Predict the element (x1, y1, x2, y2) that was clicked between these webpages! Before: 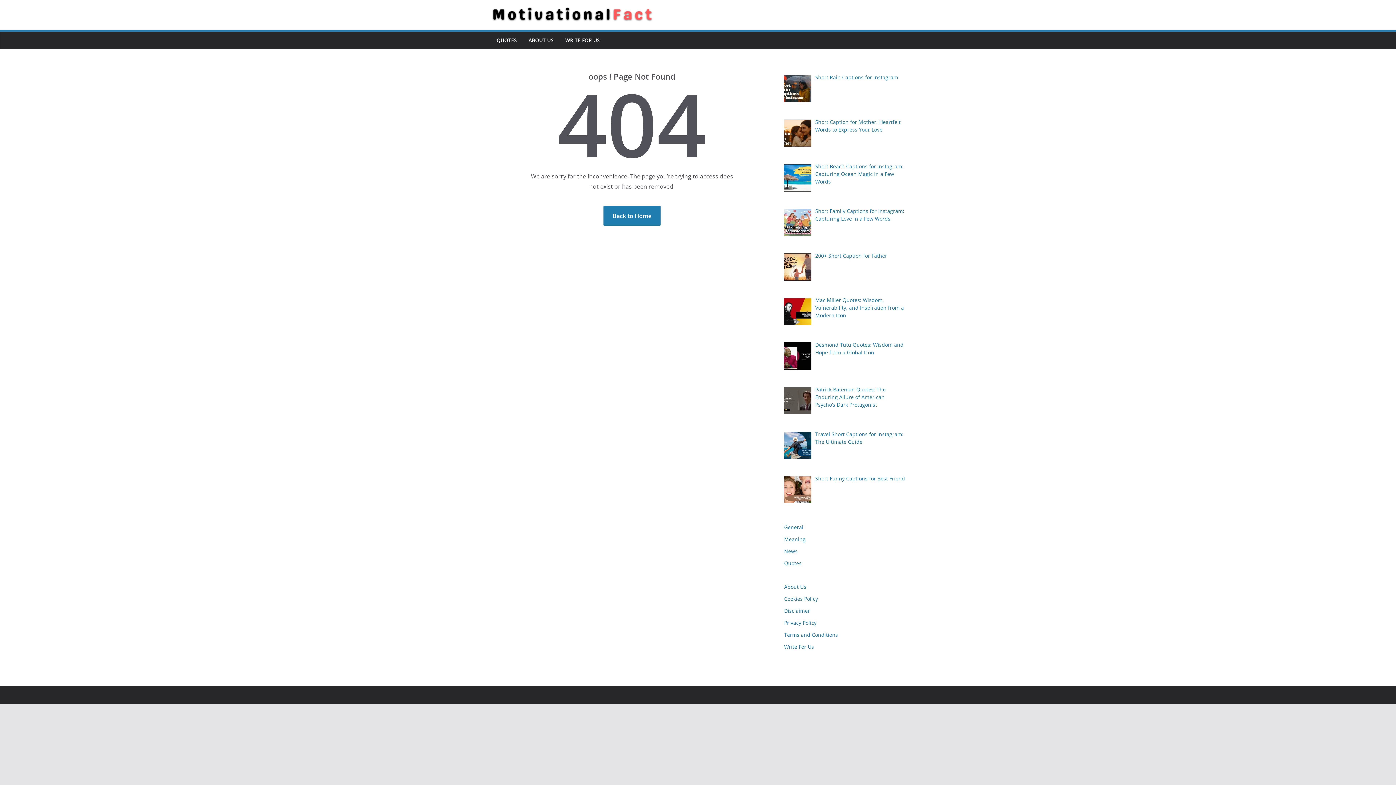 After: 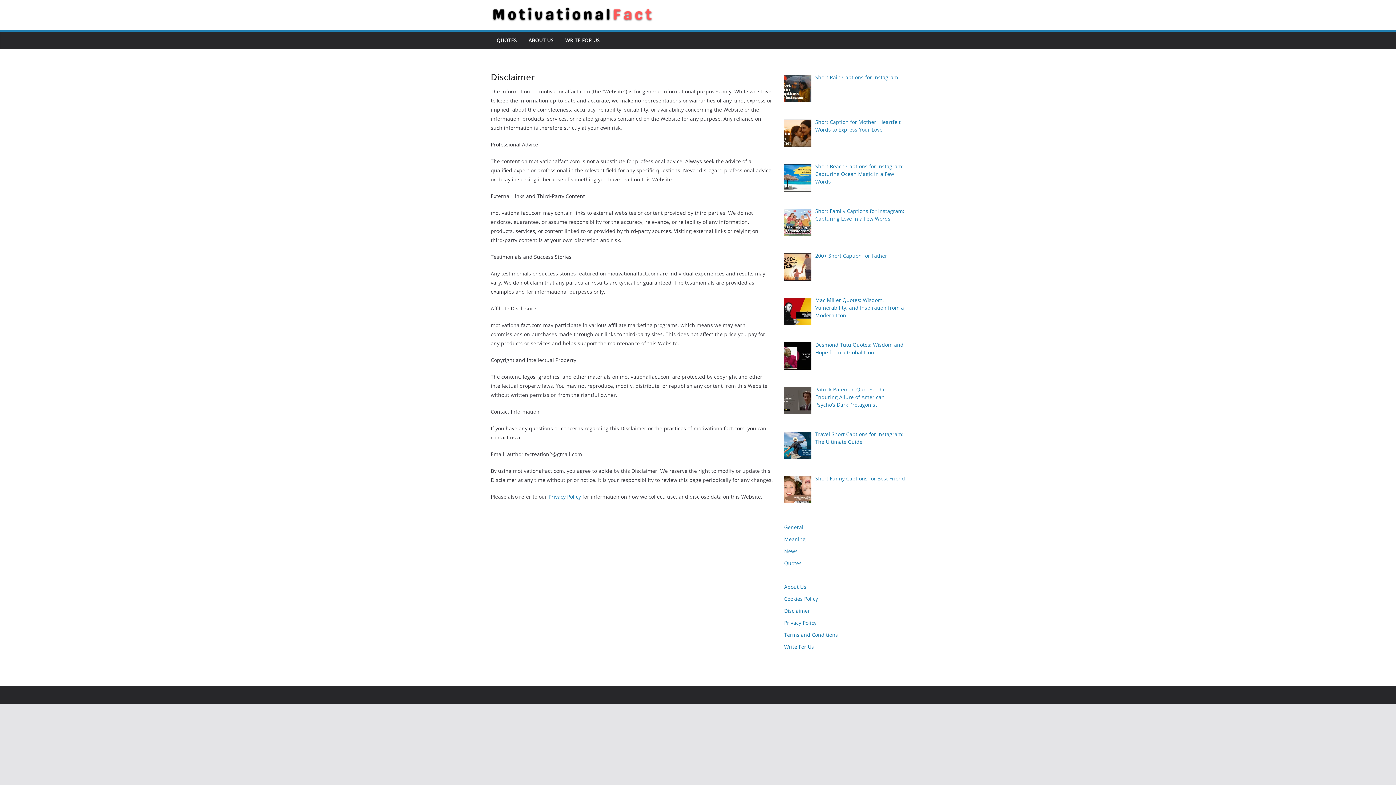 Action: label: Disclaimer bbox: (784, 607, 810, 614)